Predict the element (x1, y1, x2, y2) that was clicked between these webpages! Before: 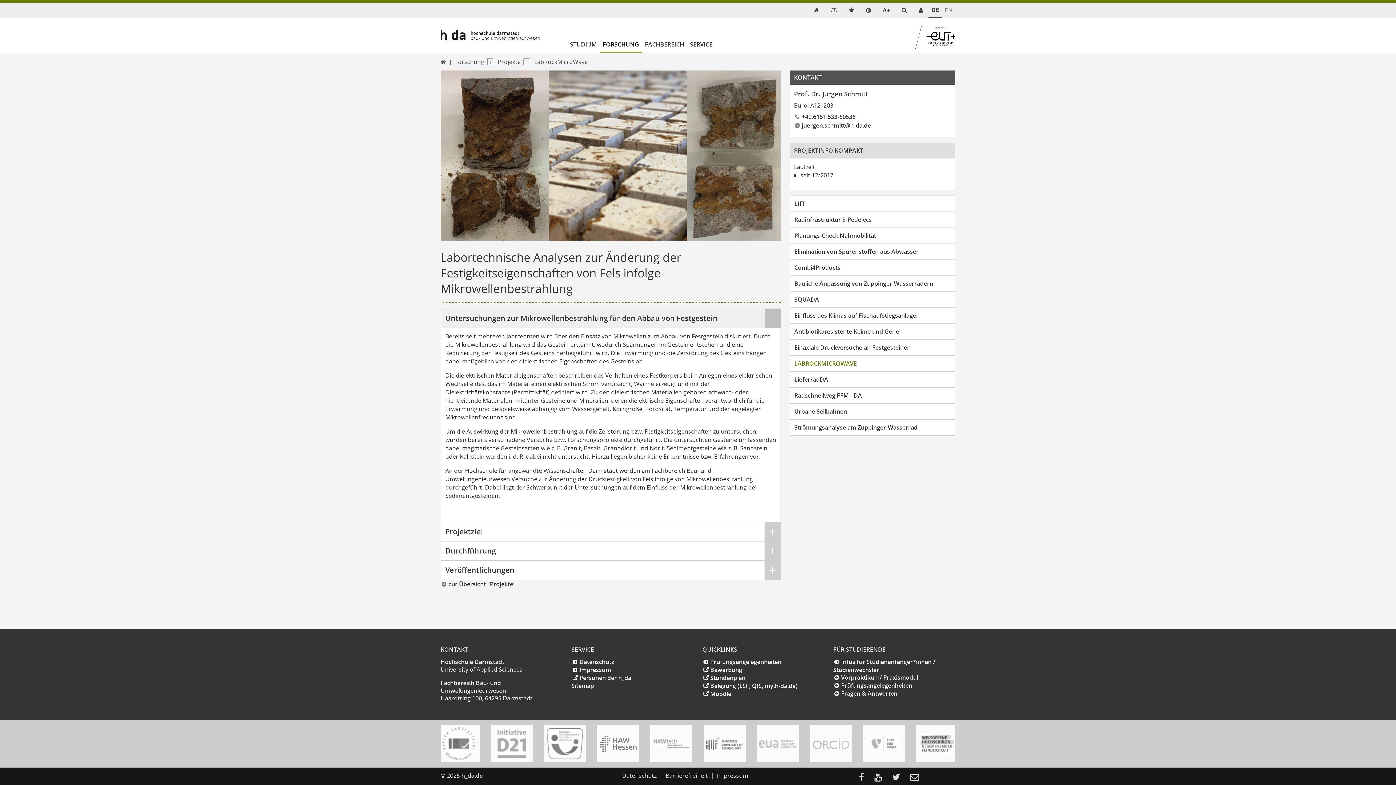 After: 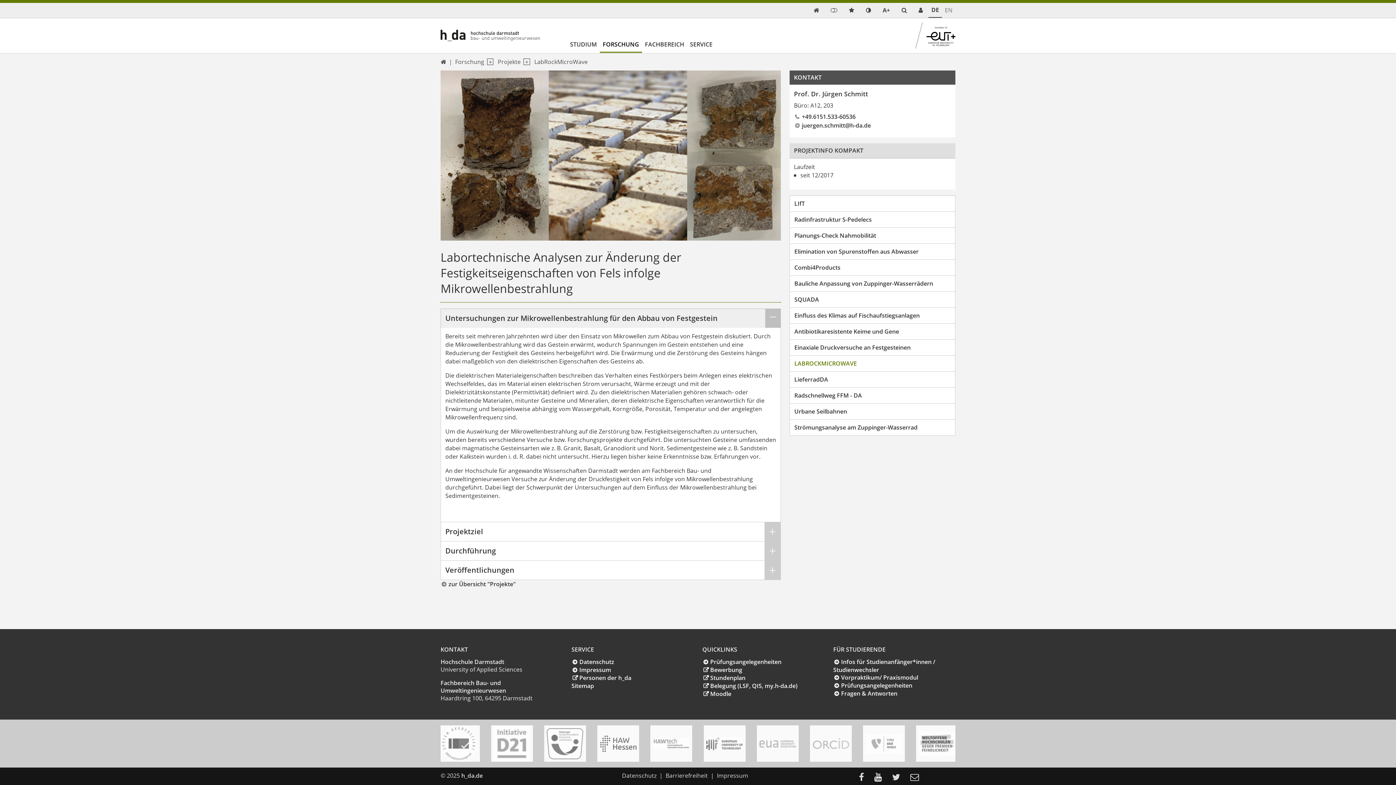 Action: label:  bbox: (871, 773, 885, 781)